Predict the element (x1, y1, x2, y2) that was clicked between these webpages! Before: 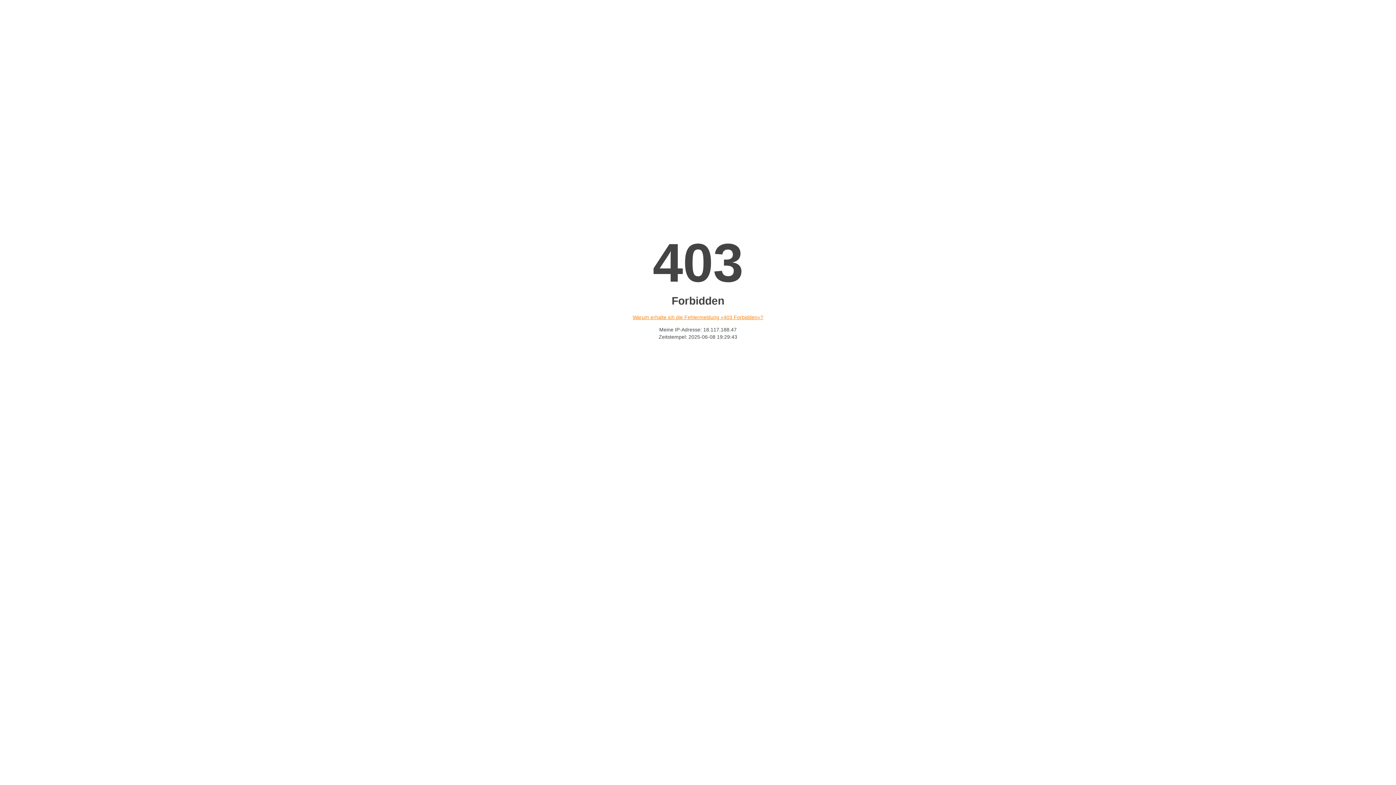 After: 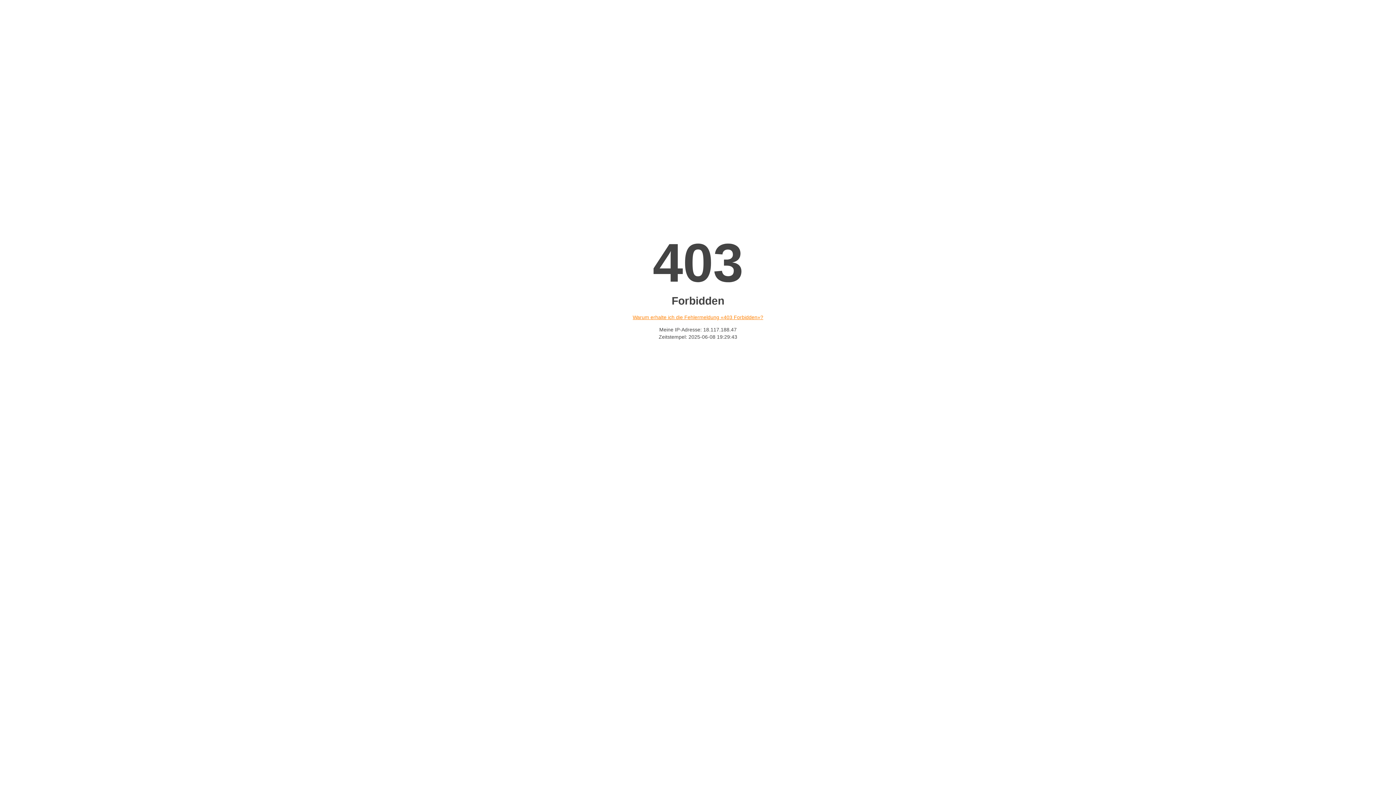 Action: bbox: (632, 314, 763, 320) label: Warum erhalte ich die Fehlermeldung «403 Forbidden»?